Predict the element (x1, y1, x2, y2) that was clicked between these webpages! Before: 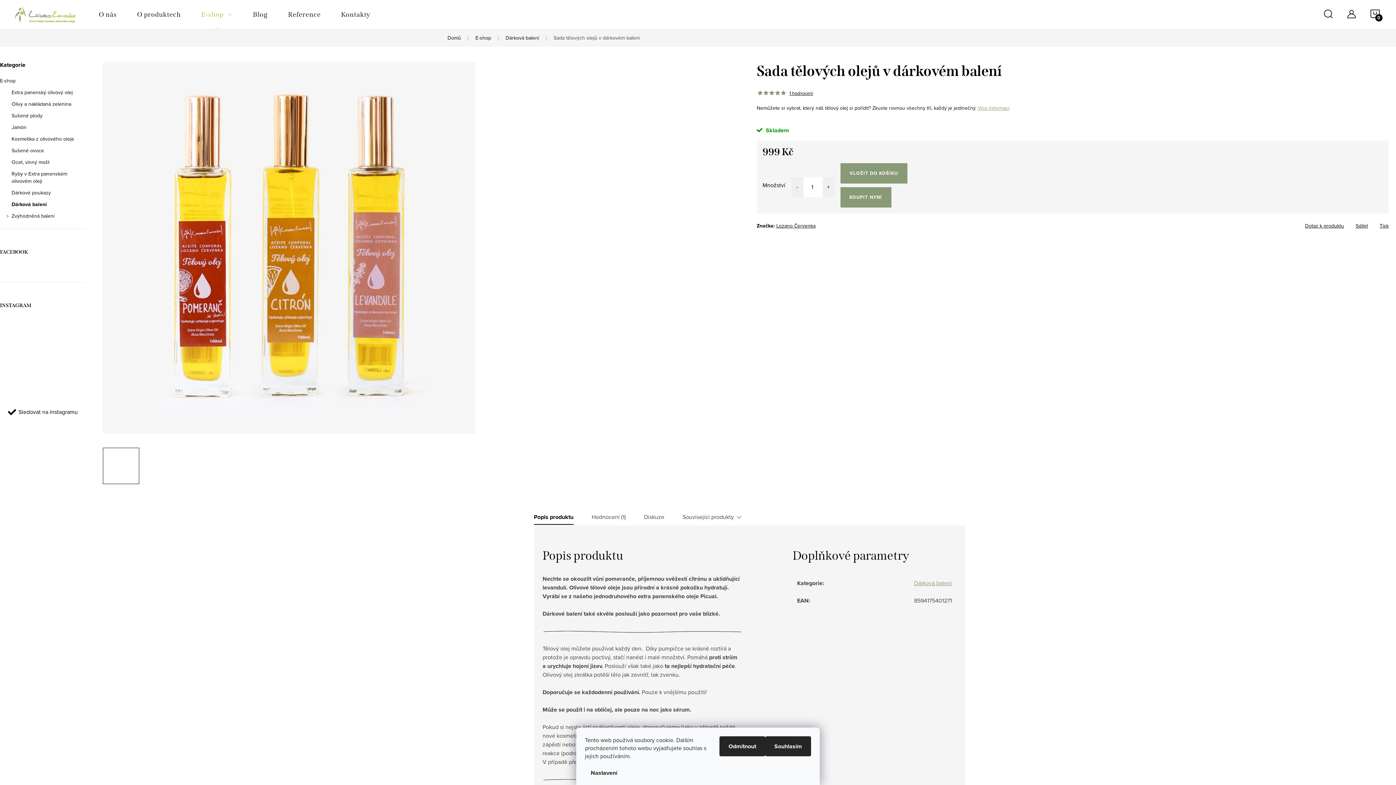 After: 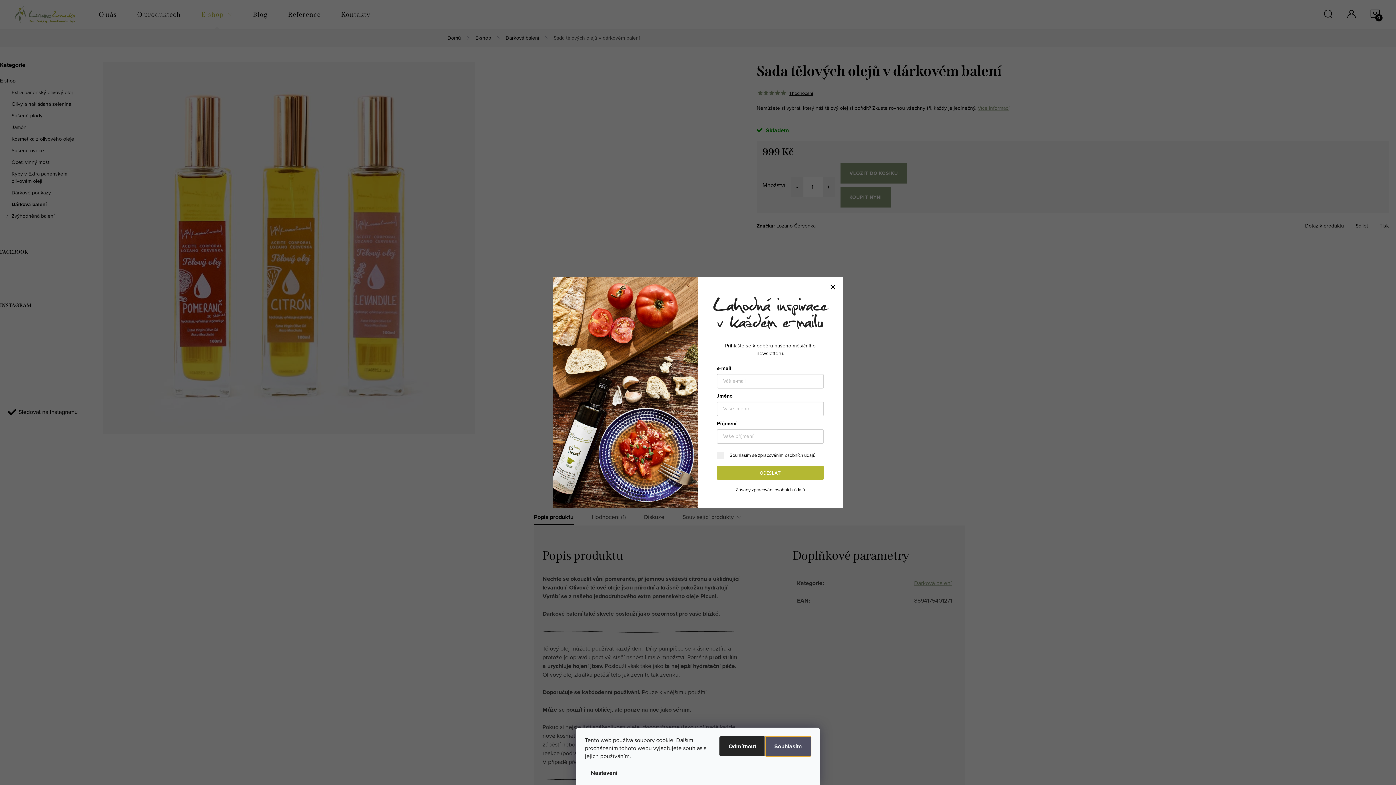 Action: bbox: (765, 736, 811, 756) label: Souhlasím